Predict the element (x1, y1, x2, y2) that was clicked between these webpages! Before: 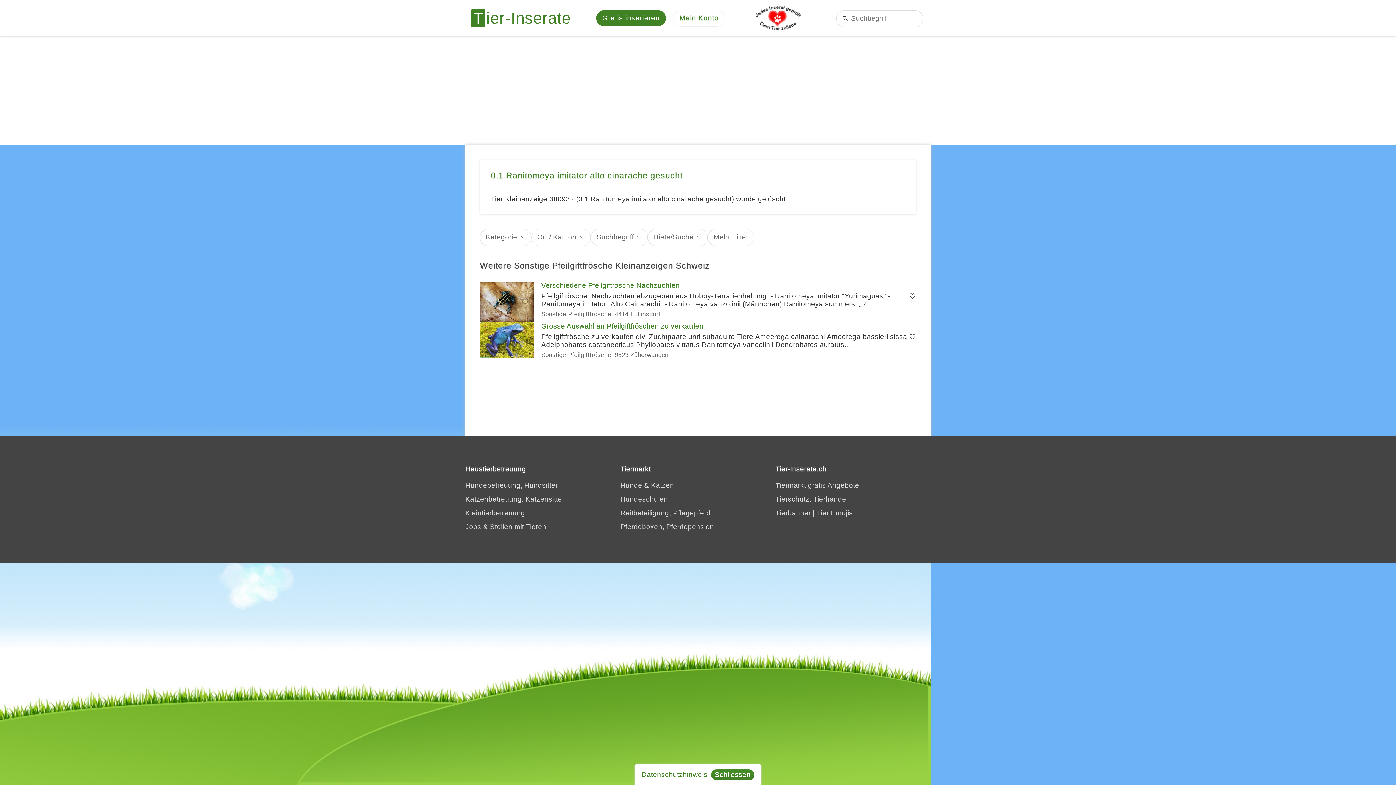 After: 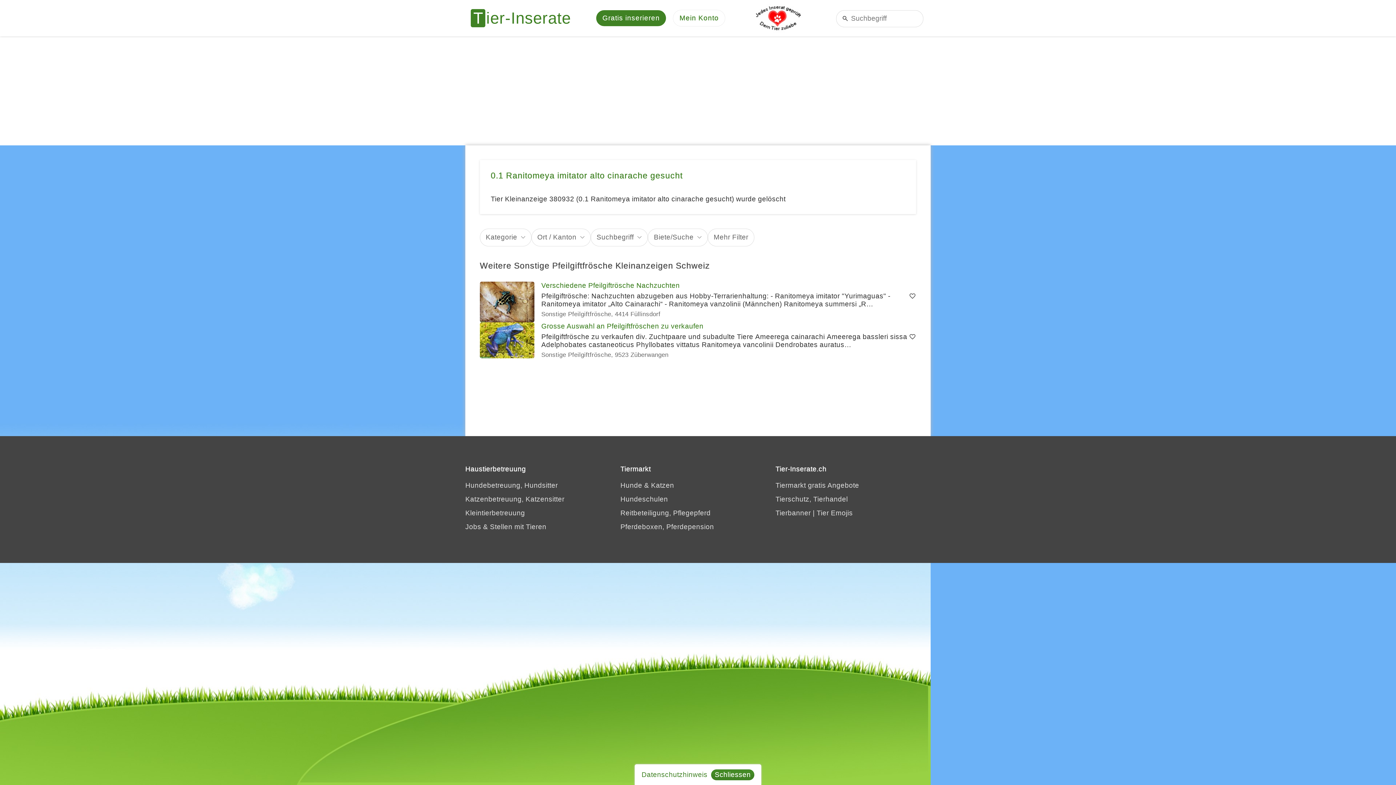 Action: bbox: (648, 228, 707, 246) label: Biete/Suche